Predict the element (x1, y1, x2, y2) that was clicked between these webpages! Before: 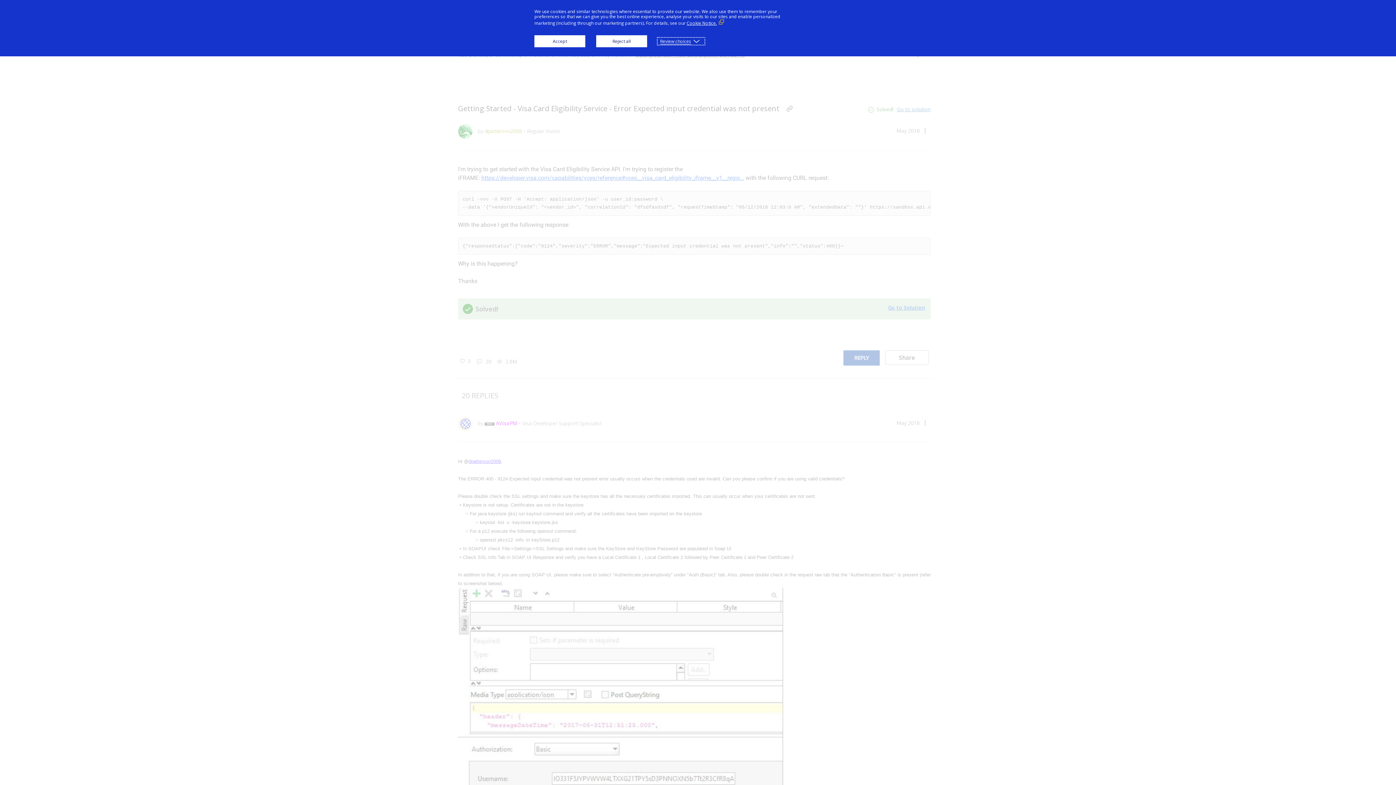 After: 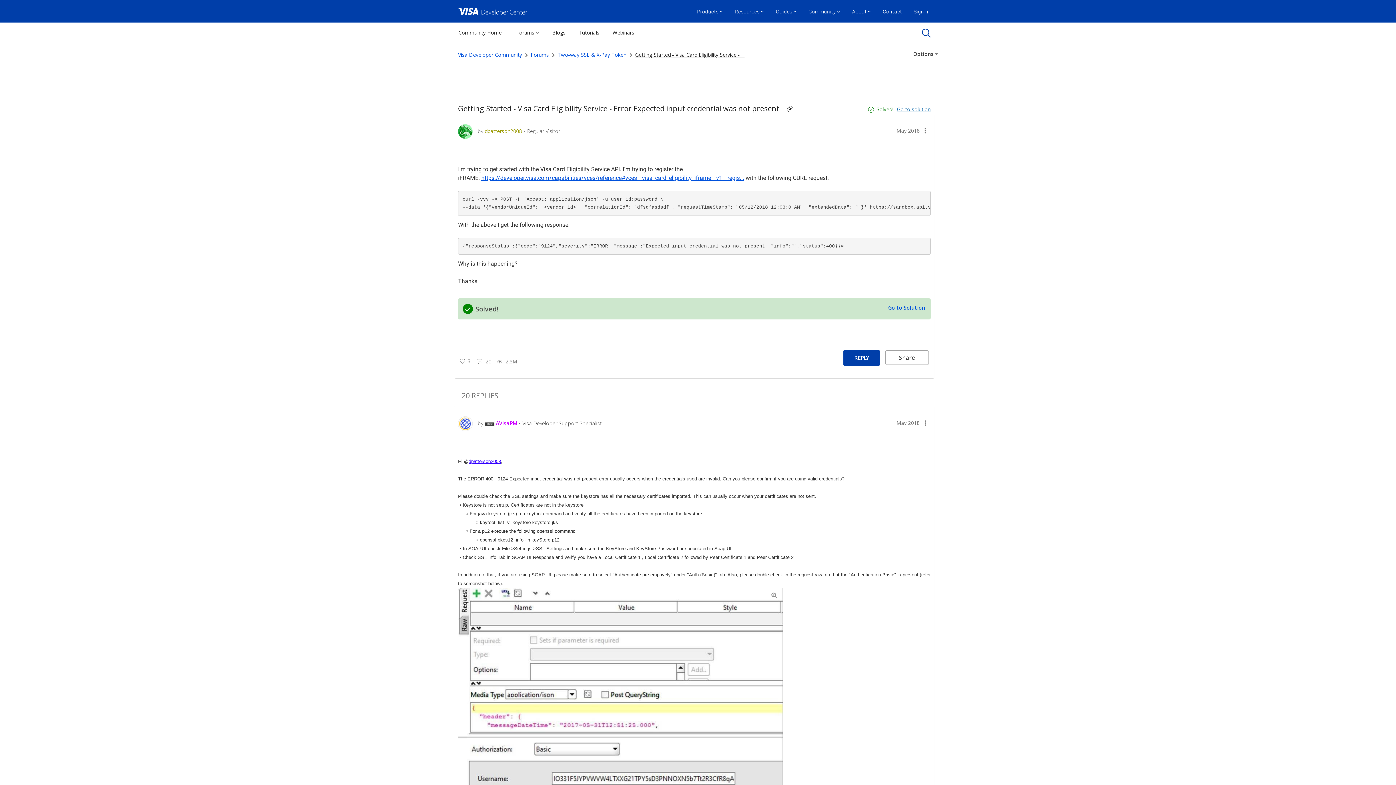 Action: bbox: (596, 35, 647, 47) label: Reject all